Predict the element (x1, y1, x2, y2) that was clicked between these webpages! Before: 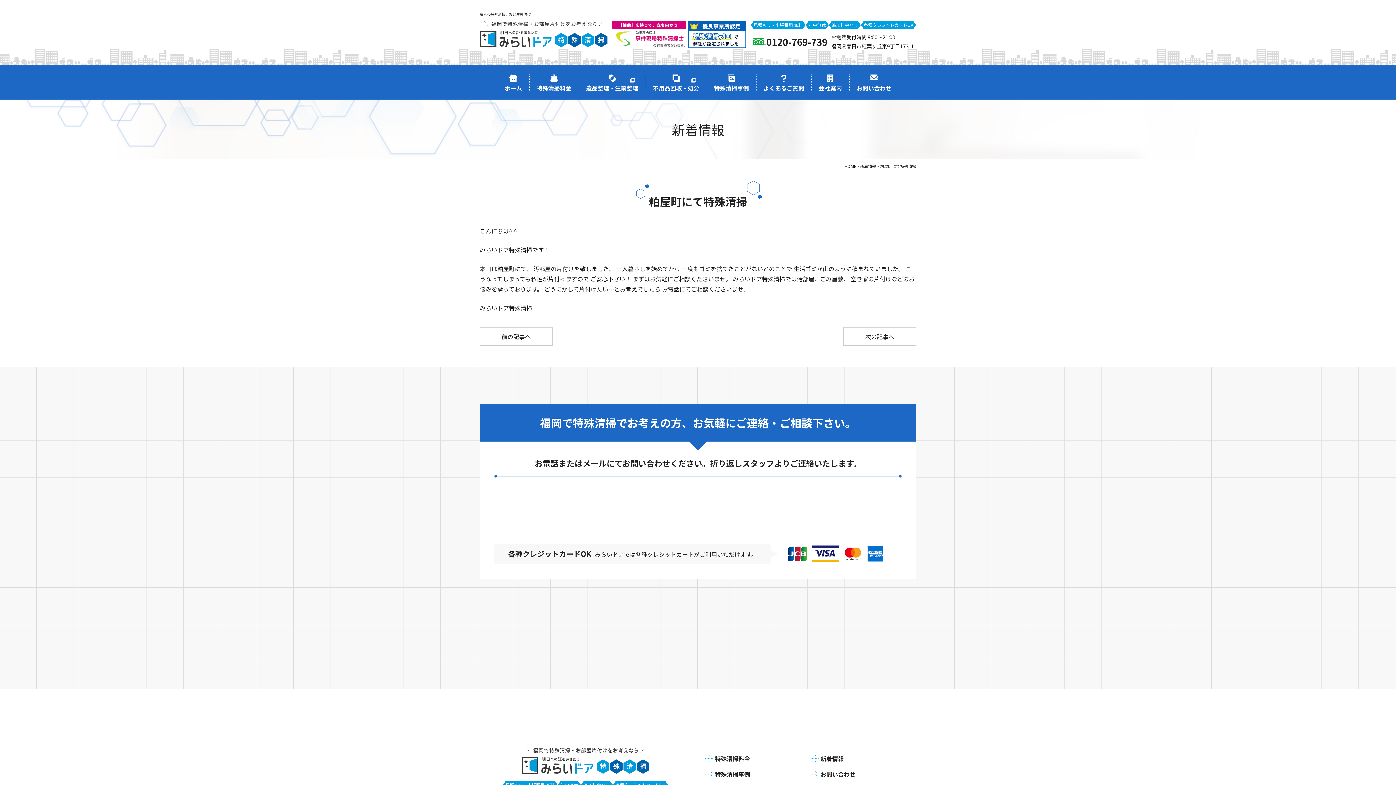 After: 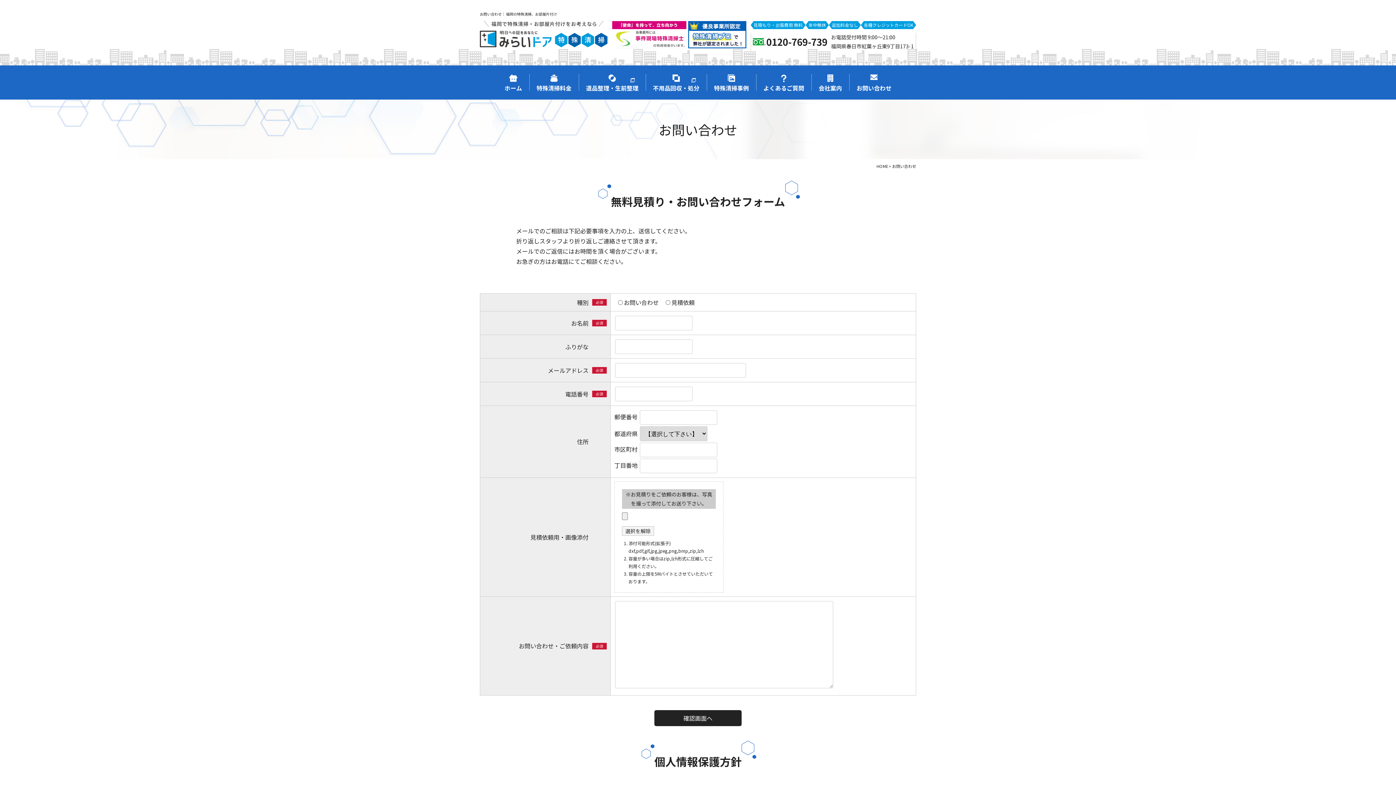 Action: label: お問い合わせ bbox: (849, 65, 898, 99)